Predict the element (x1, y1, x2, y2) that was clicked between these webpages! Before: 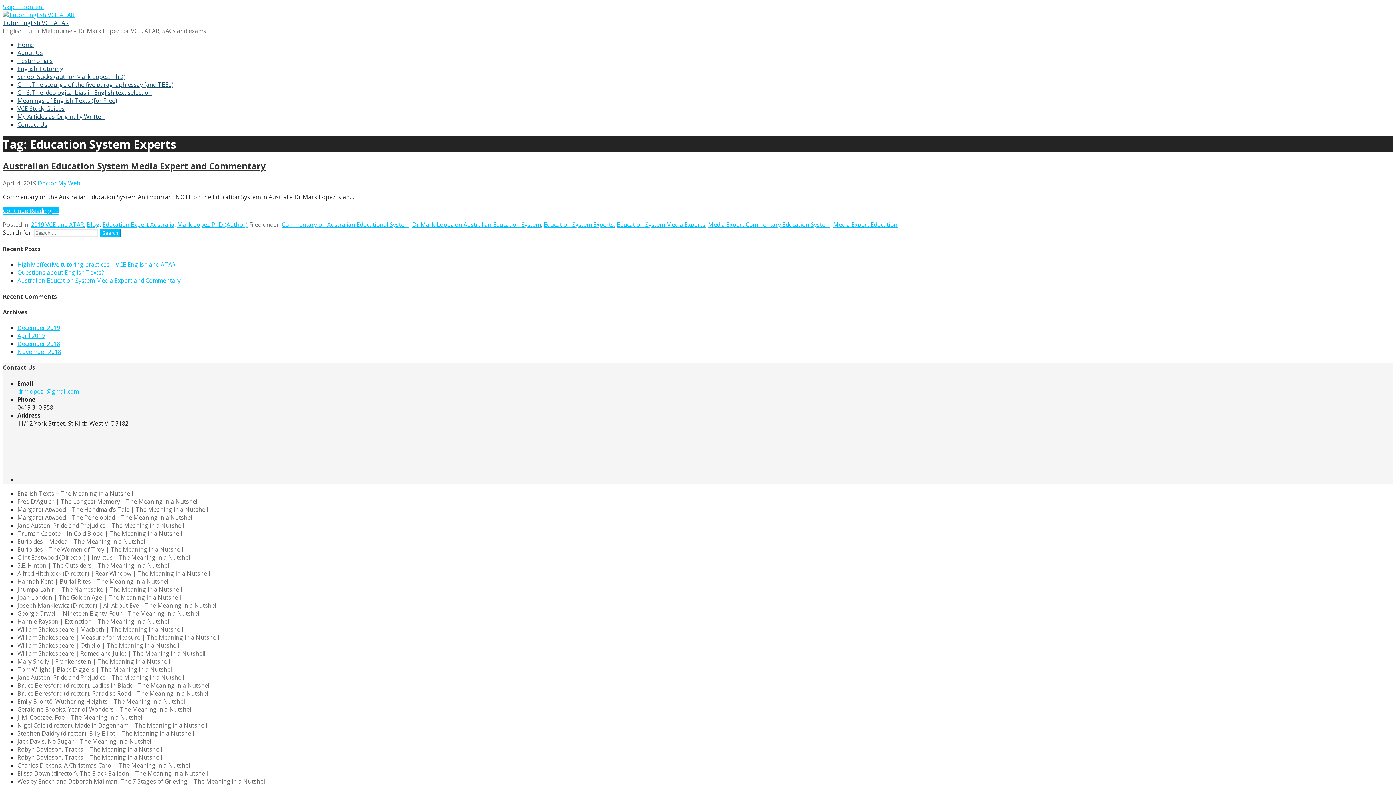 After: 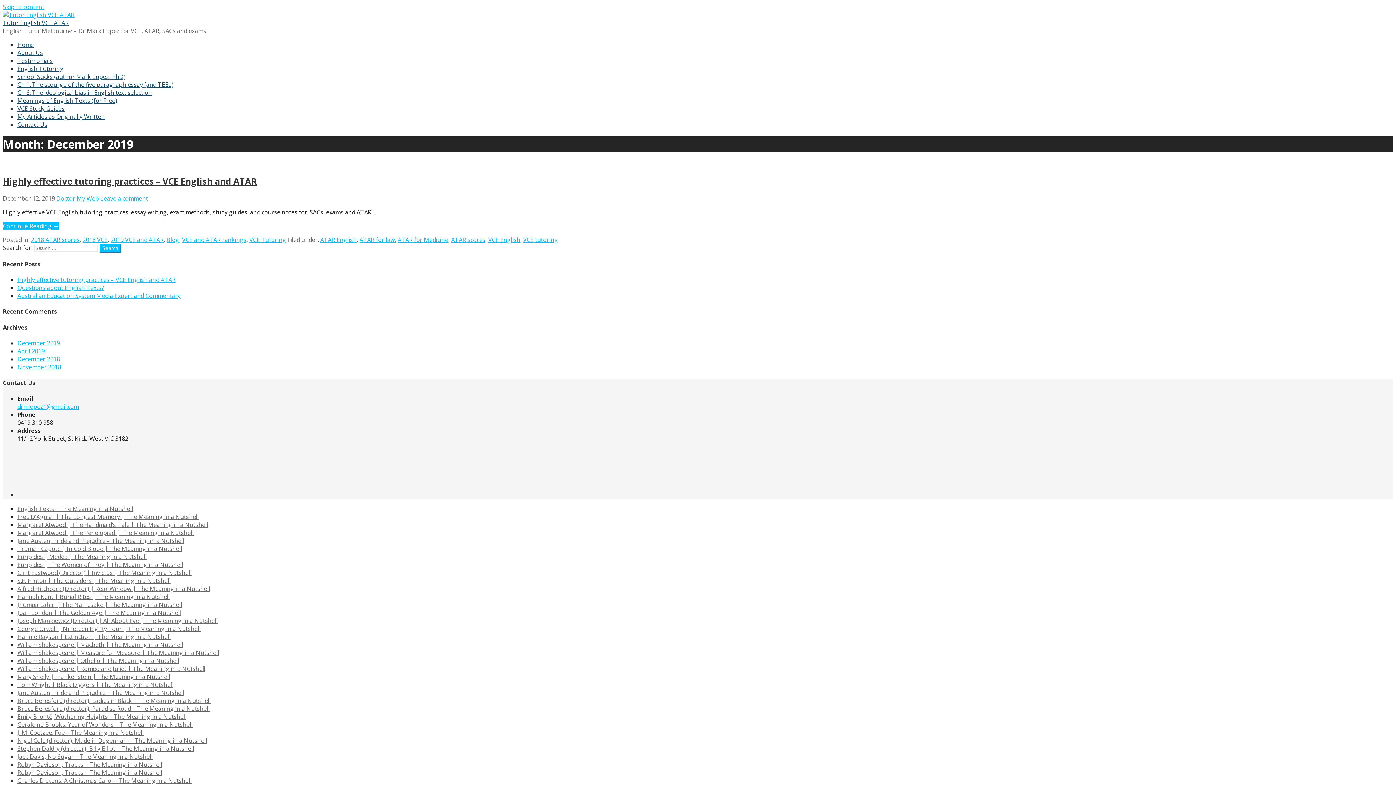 Action: bbox: (17, 324, 60, 332) label: December 2019